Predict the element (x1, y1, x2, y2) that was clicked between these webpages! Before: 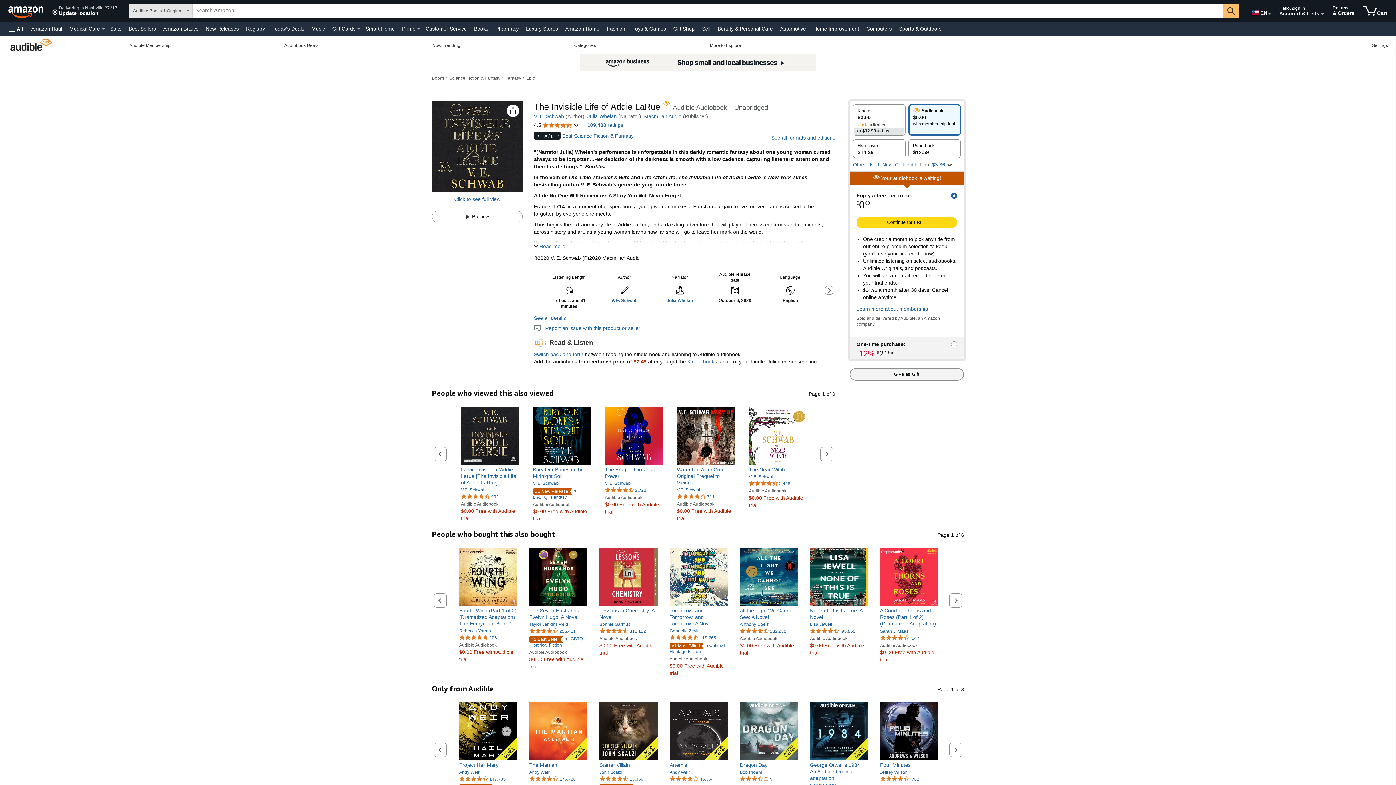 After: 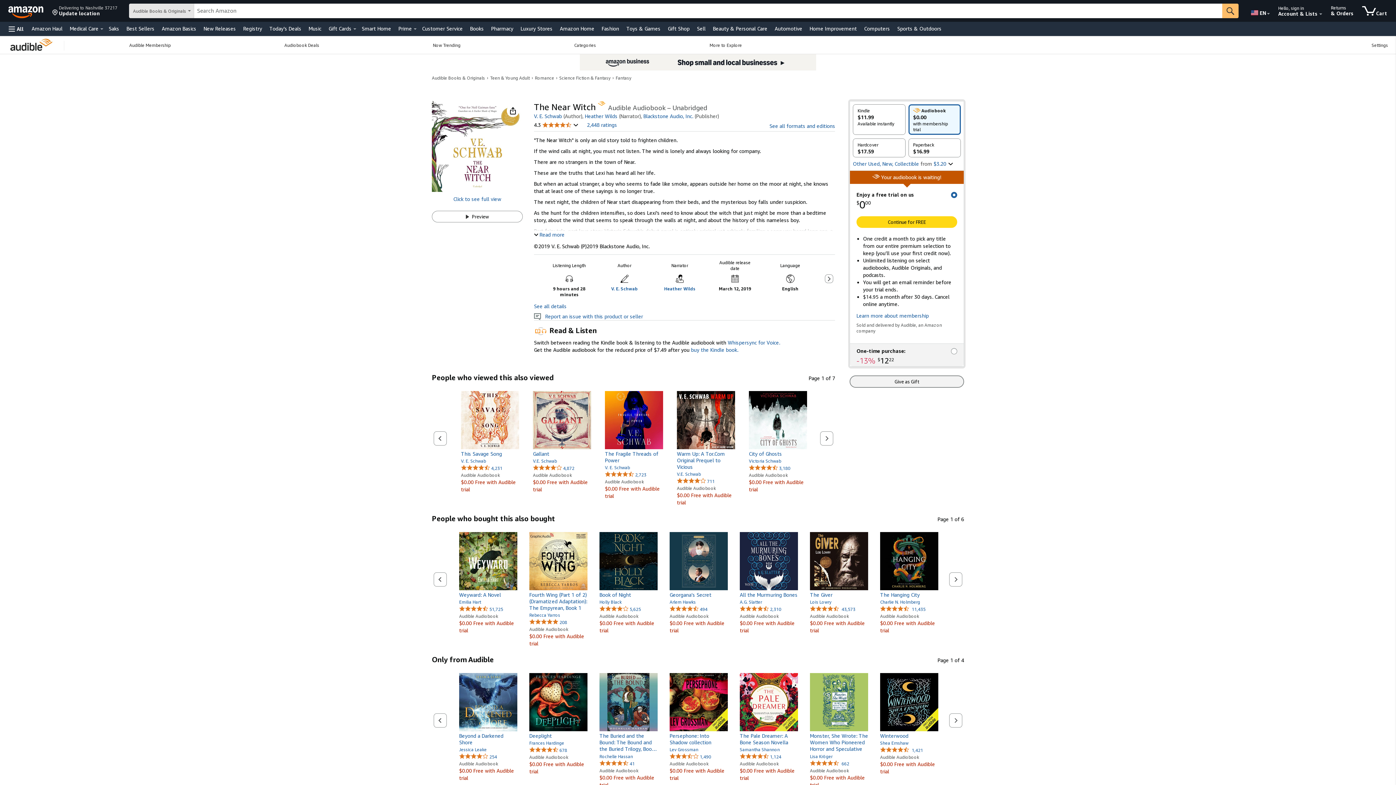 Action: label: The Near Witch bbox: (749, 406, 807, 465)